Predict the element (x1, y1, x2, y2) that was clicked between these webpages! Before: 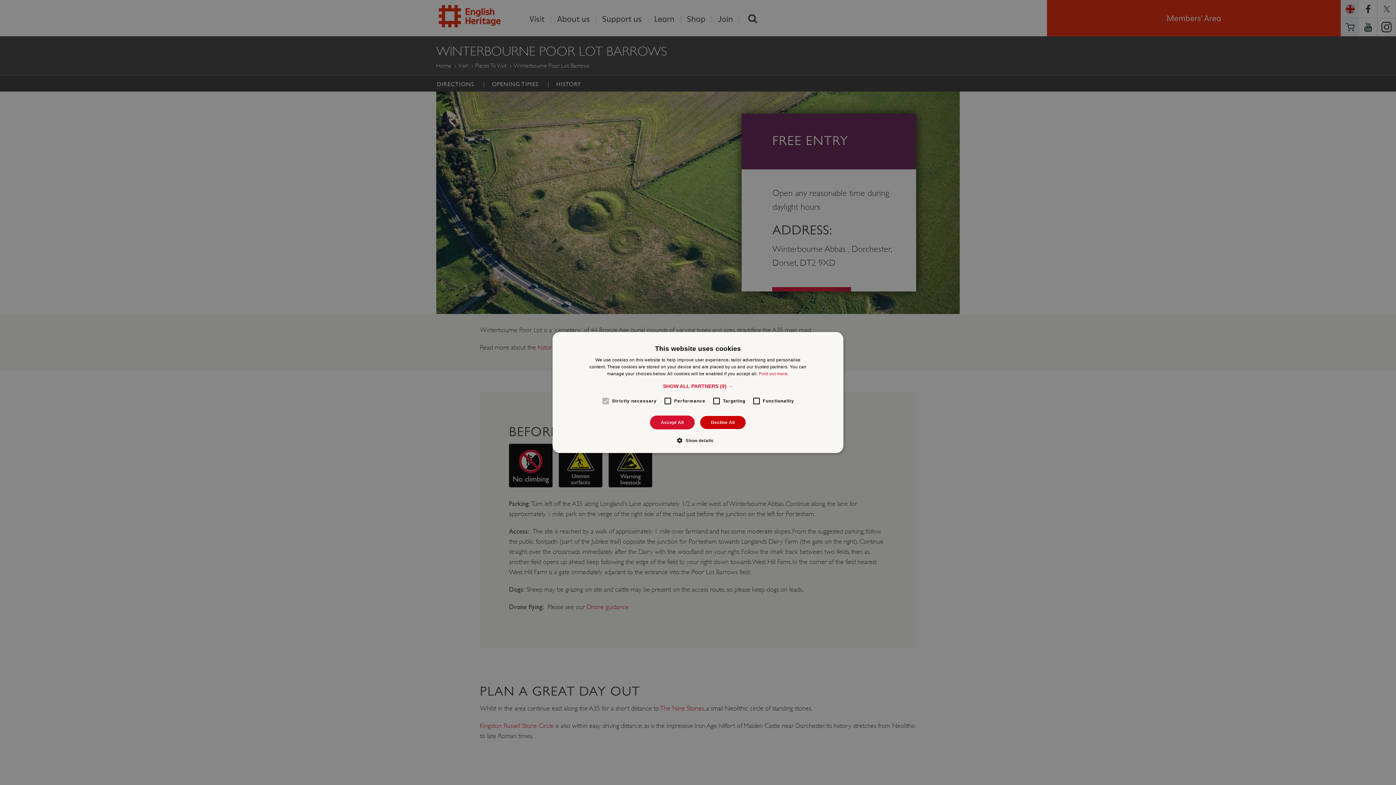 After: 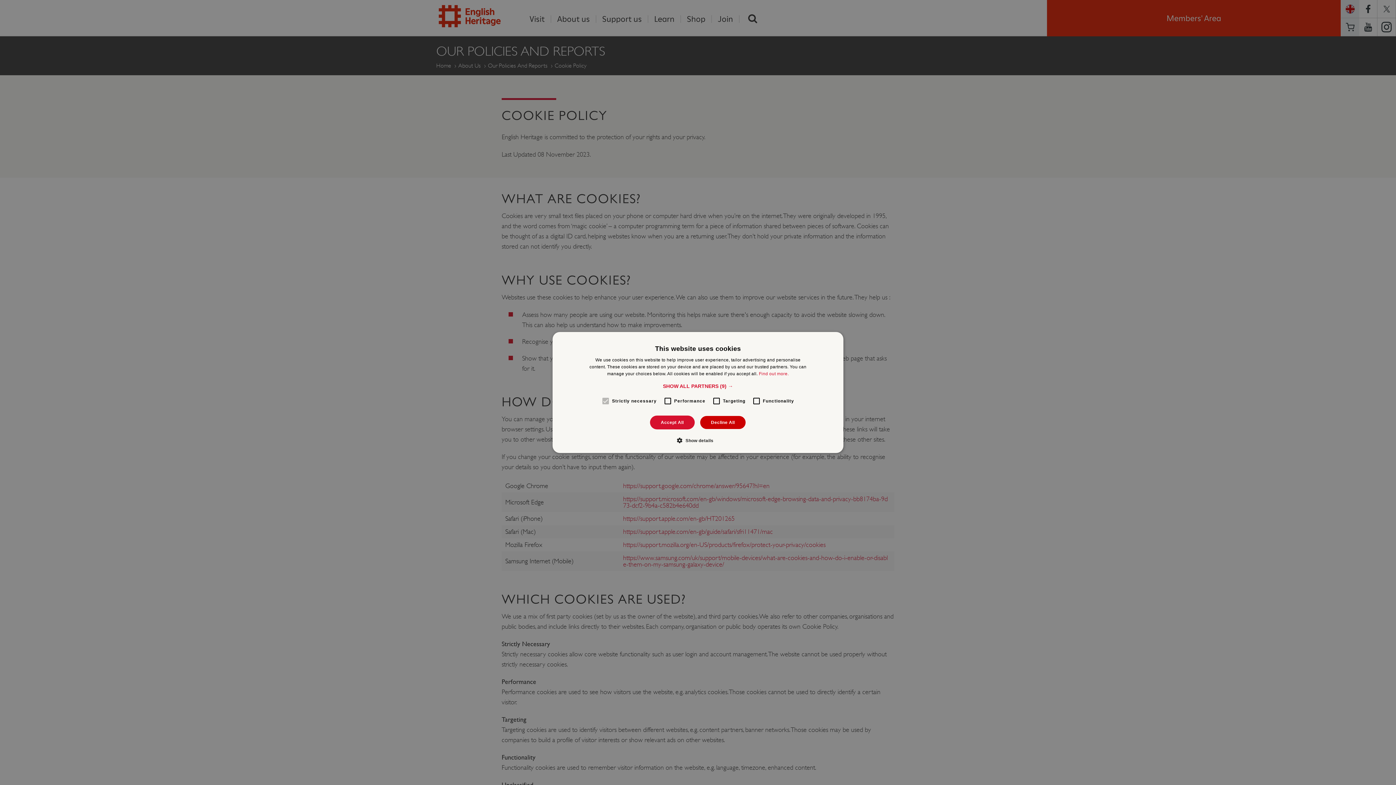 Action: bbox: (759, 371, 788, 376) label: Find out more.